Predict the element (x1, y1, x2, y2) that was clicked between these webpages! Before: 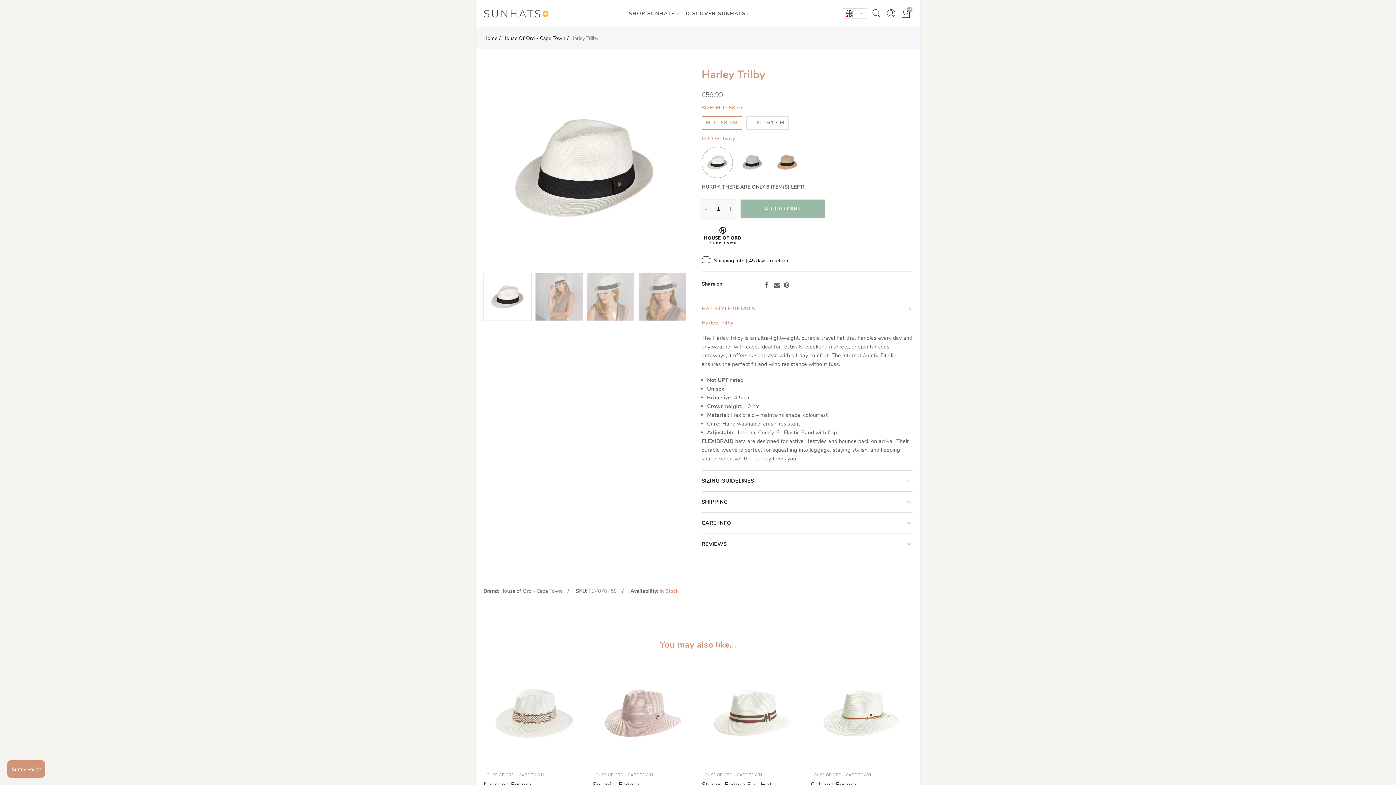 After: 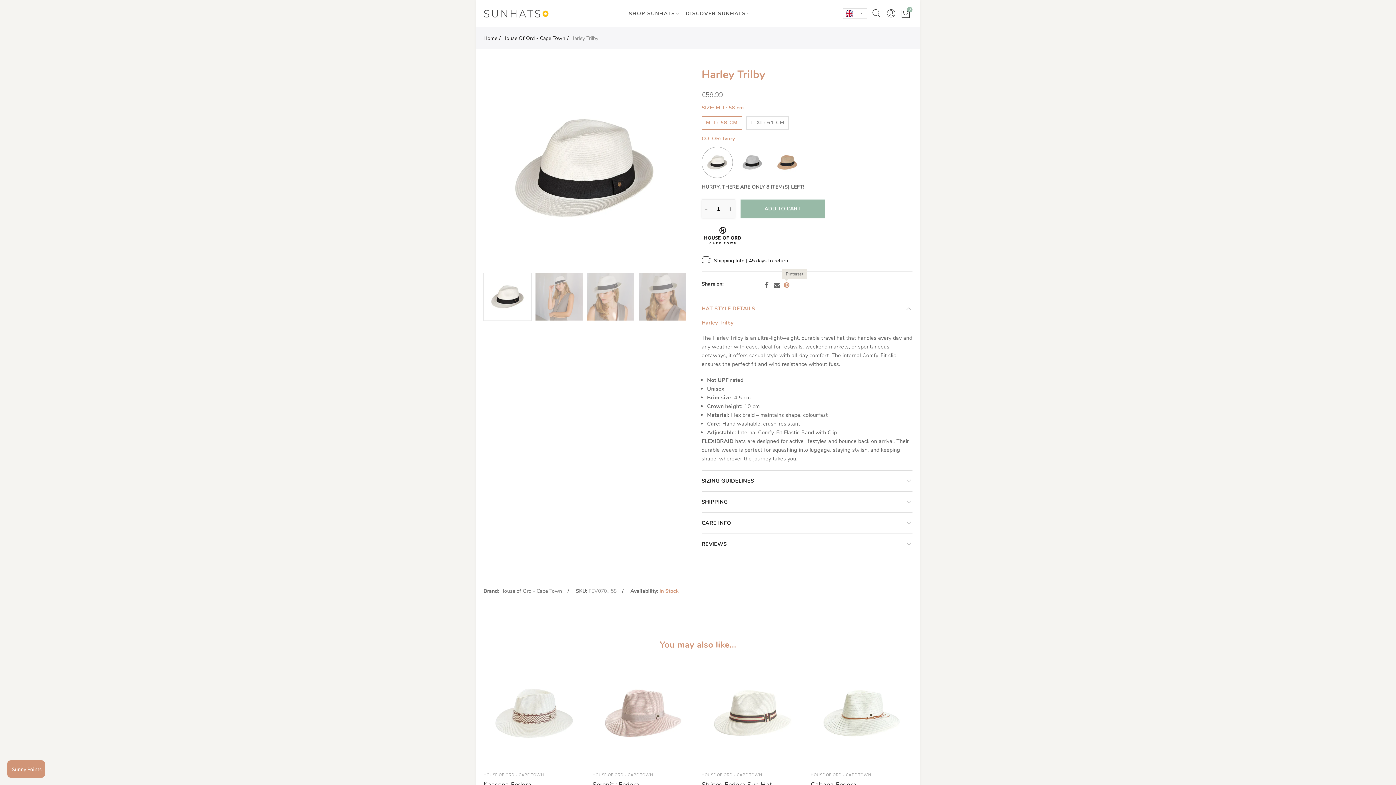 Action: label: Pinterest bbox: (784, 282, 789, 288)